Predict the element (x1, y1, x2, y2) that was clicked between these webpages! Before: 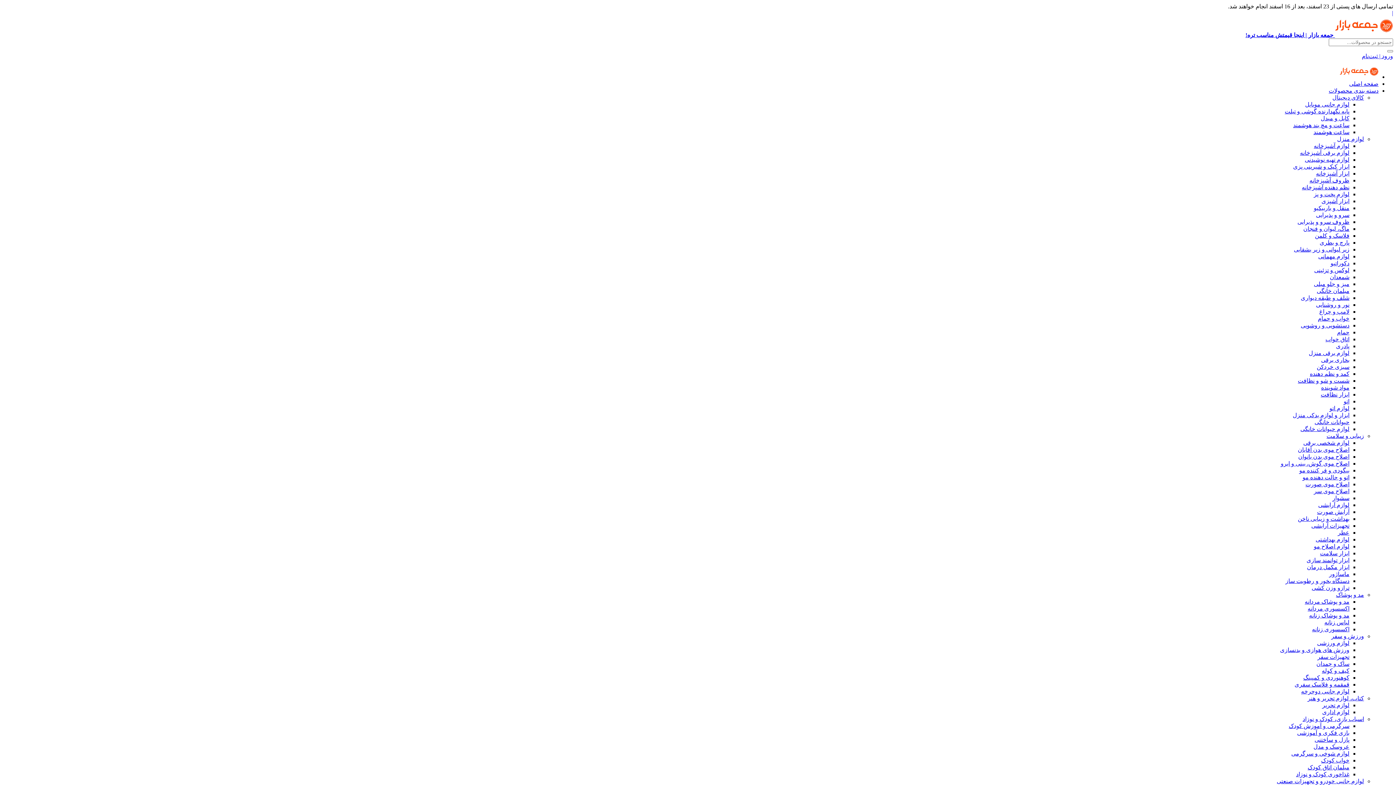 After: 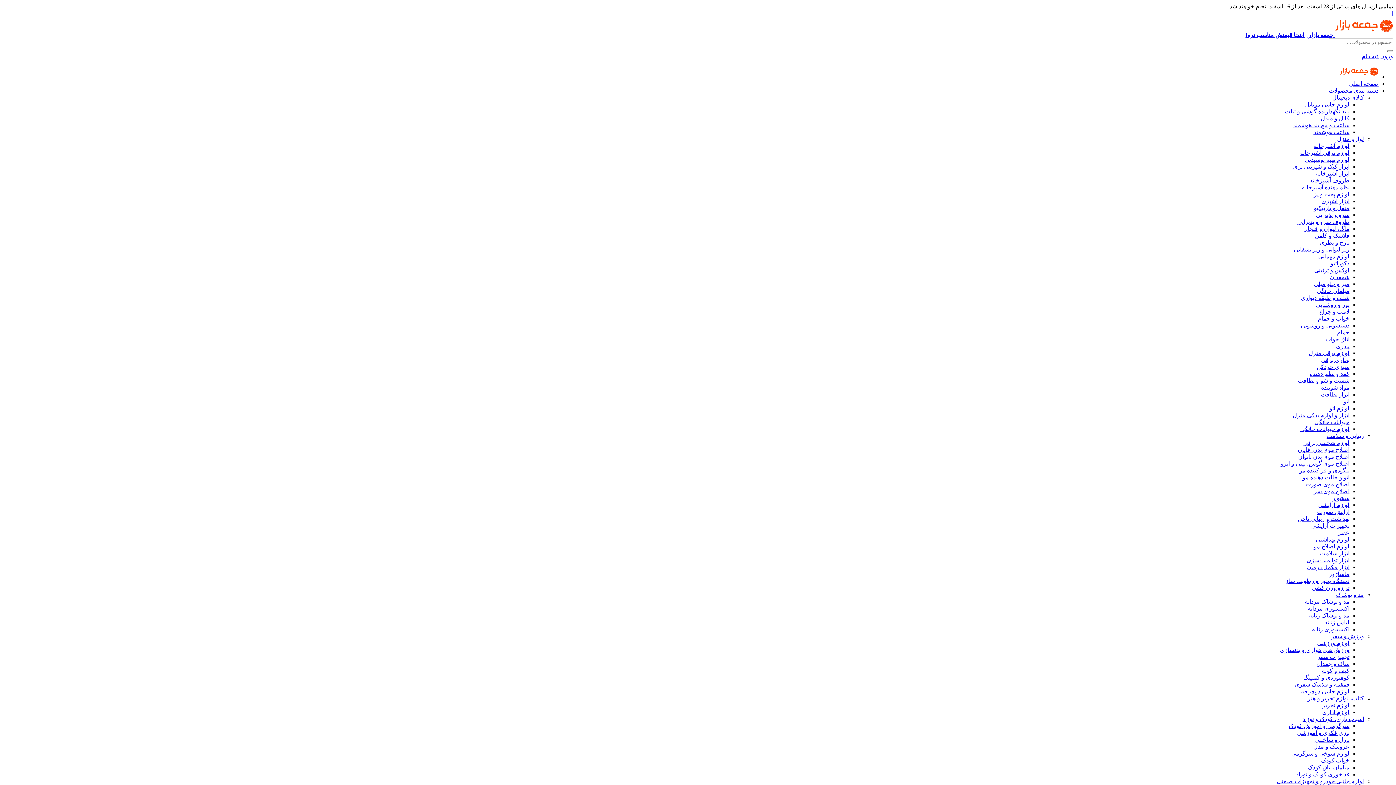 Action: bbox: (1322, 668, 1349, 674) label: کیف و کوله